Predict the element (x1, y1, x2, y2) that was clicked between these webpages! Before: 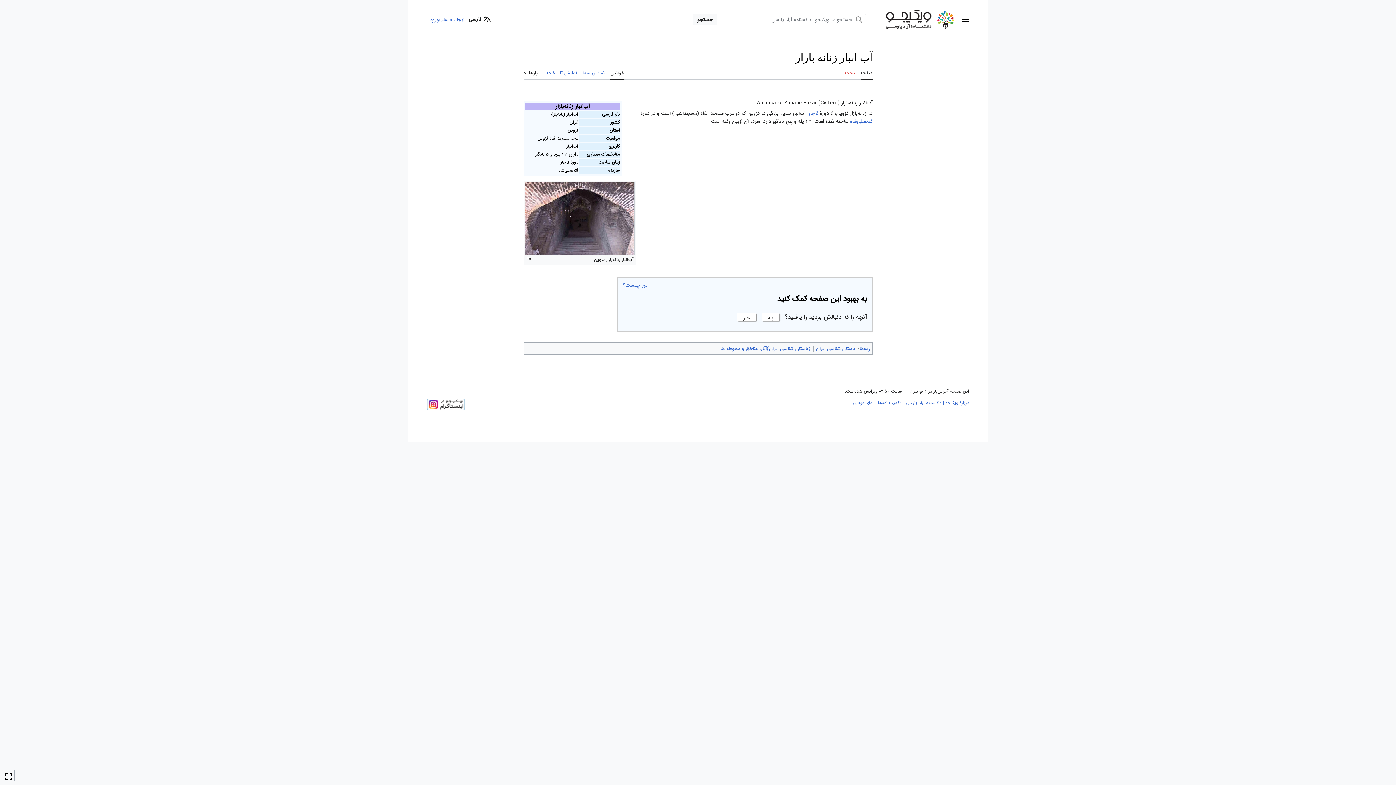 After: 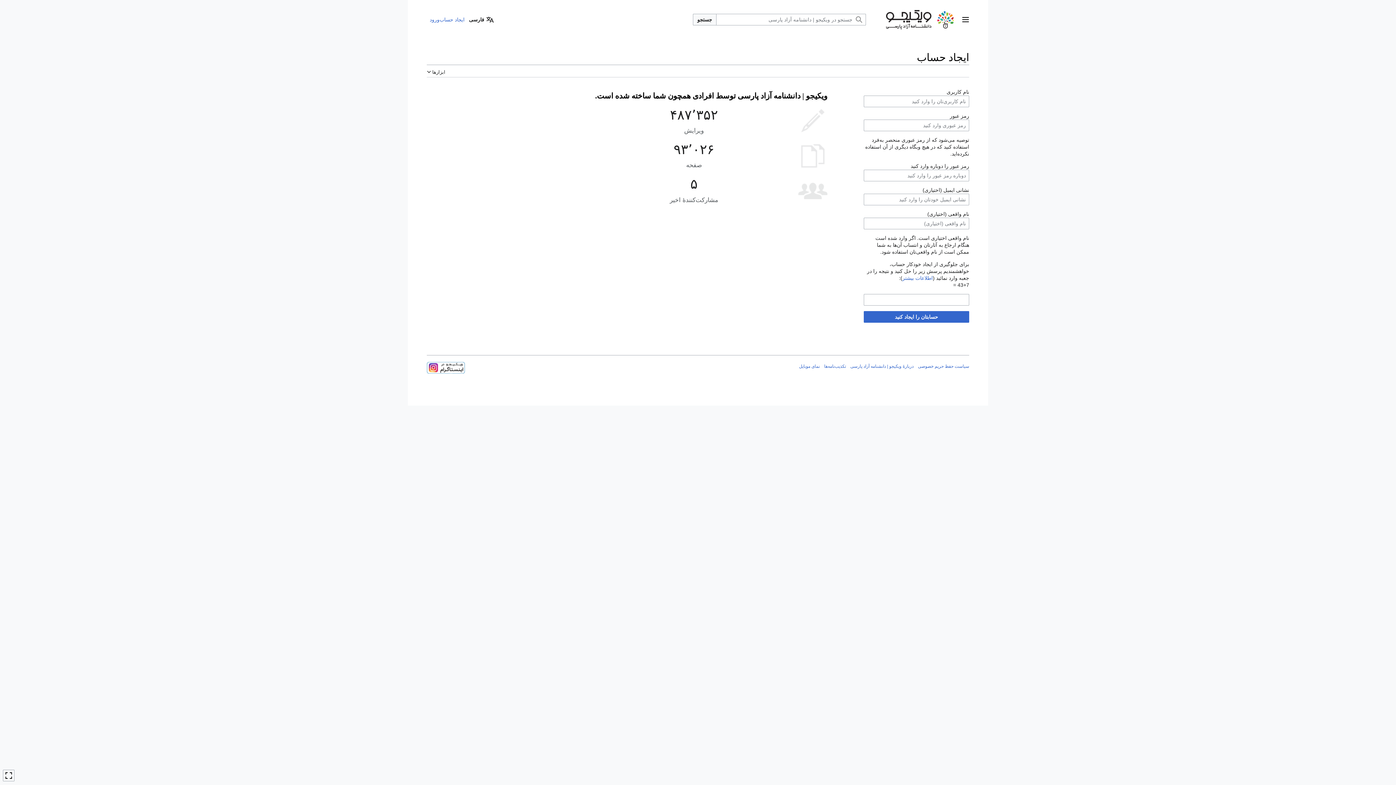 Action: label: ایجاد حساب bbox: (439, 15, 464, 23)